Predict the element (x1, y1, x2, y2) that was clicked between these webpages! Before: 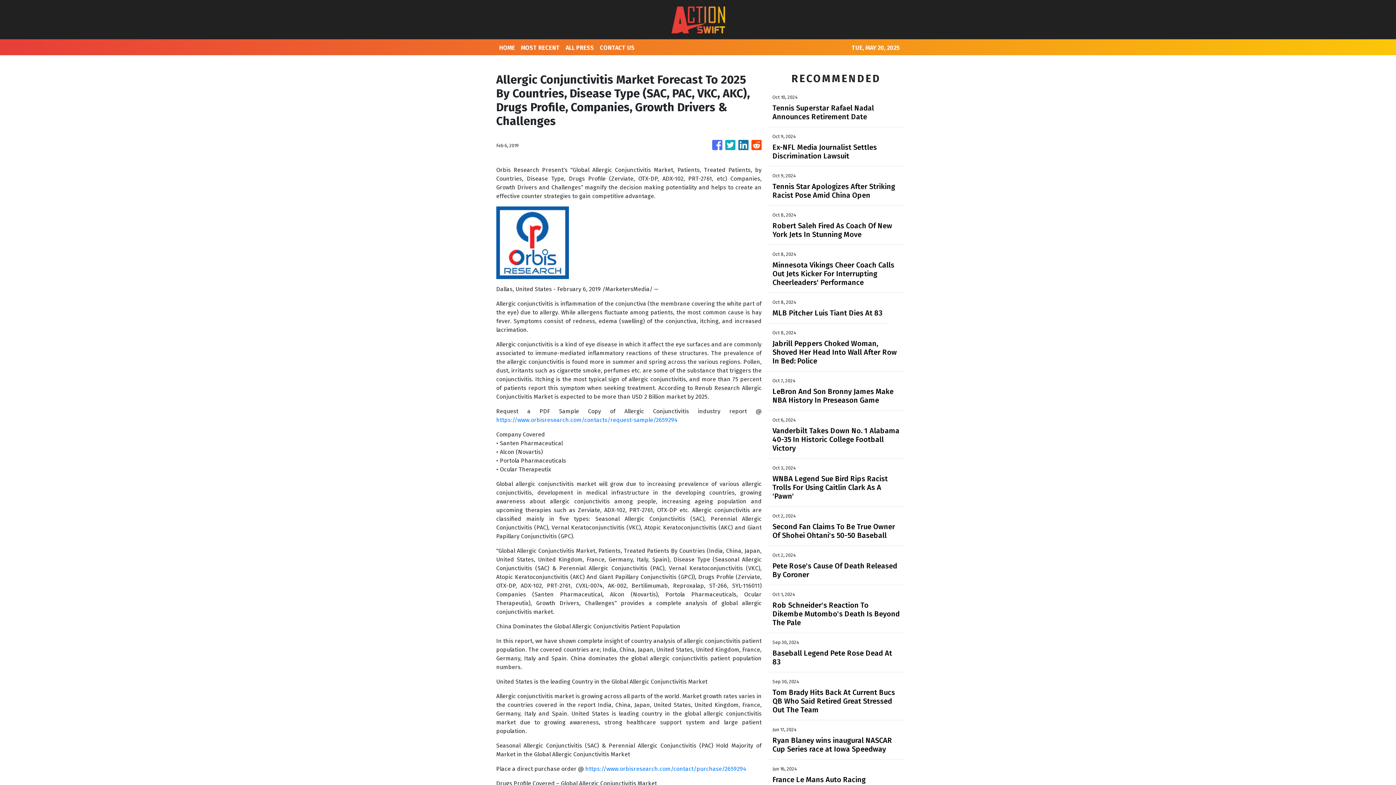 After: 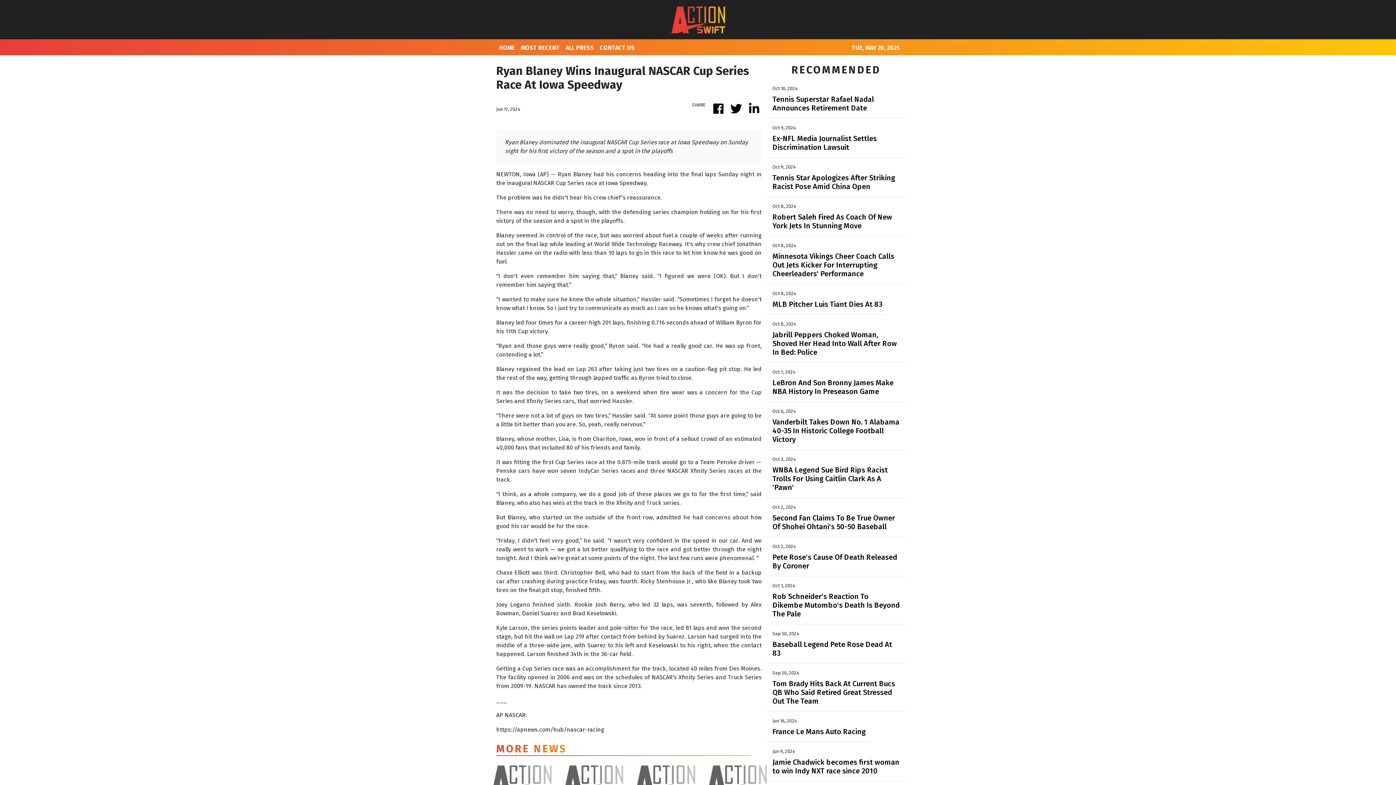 Action: label: Ryan Blaney wins inaugural NASCAR Cup Series race at Iowa Speedway bbox: (772, 736, 900, 753)